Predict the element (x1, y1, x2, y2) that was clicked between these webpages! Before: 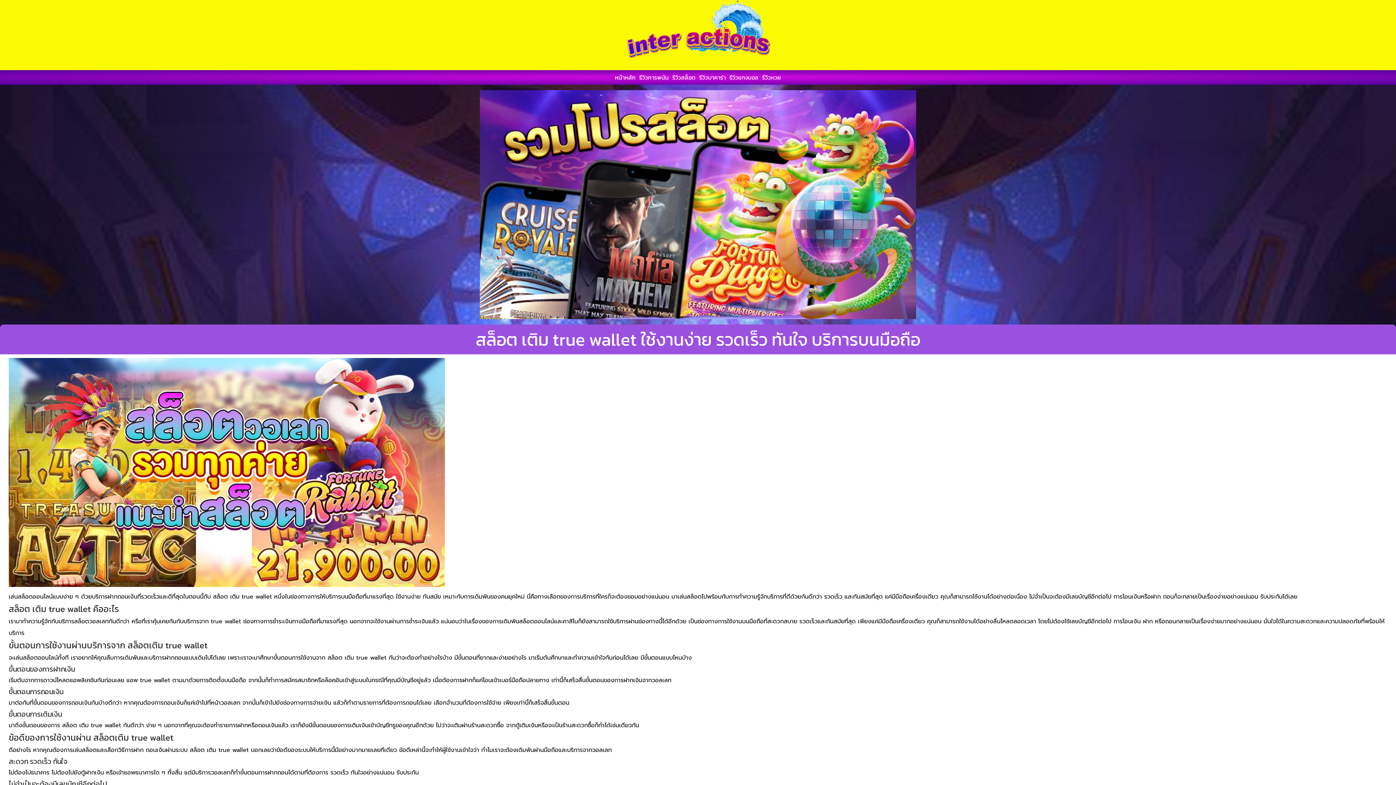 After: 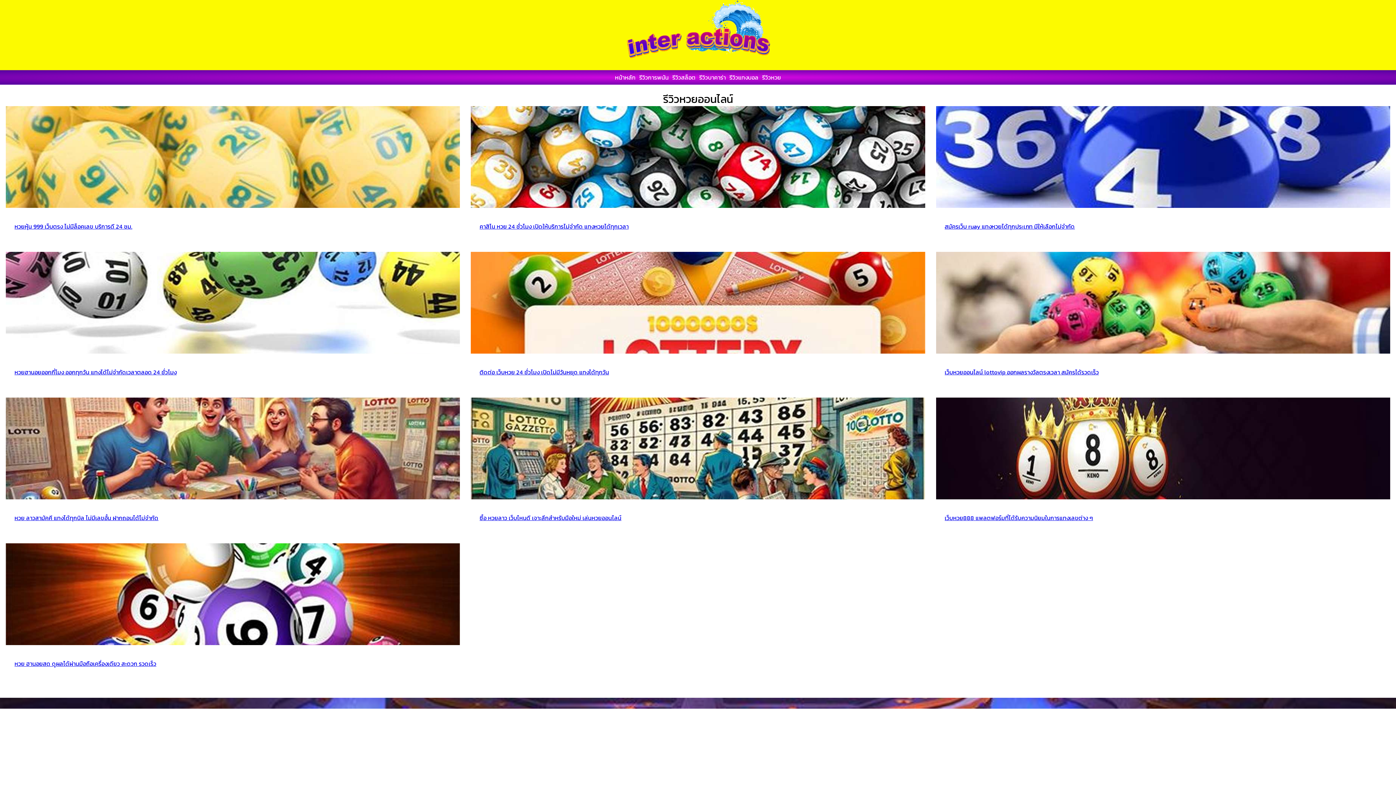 Action: bbox: (760, 70, 783, 84) label: รีวิวหวย